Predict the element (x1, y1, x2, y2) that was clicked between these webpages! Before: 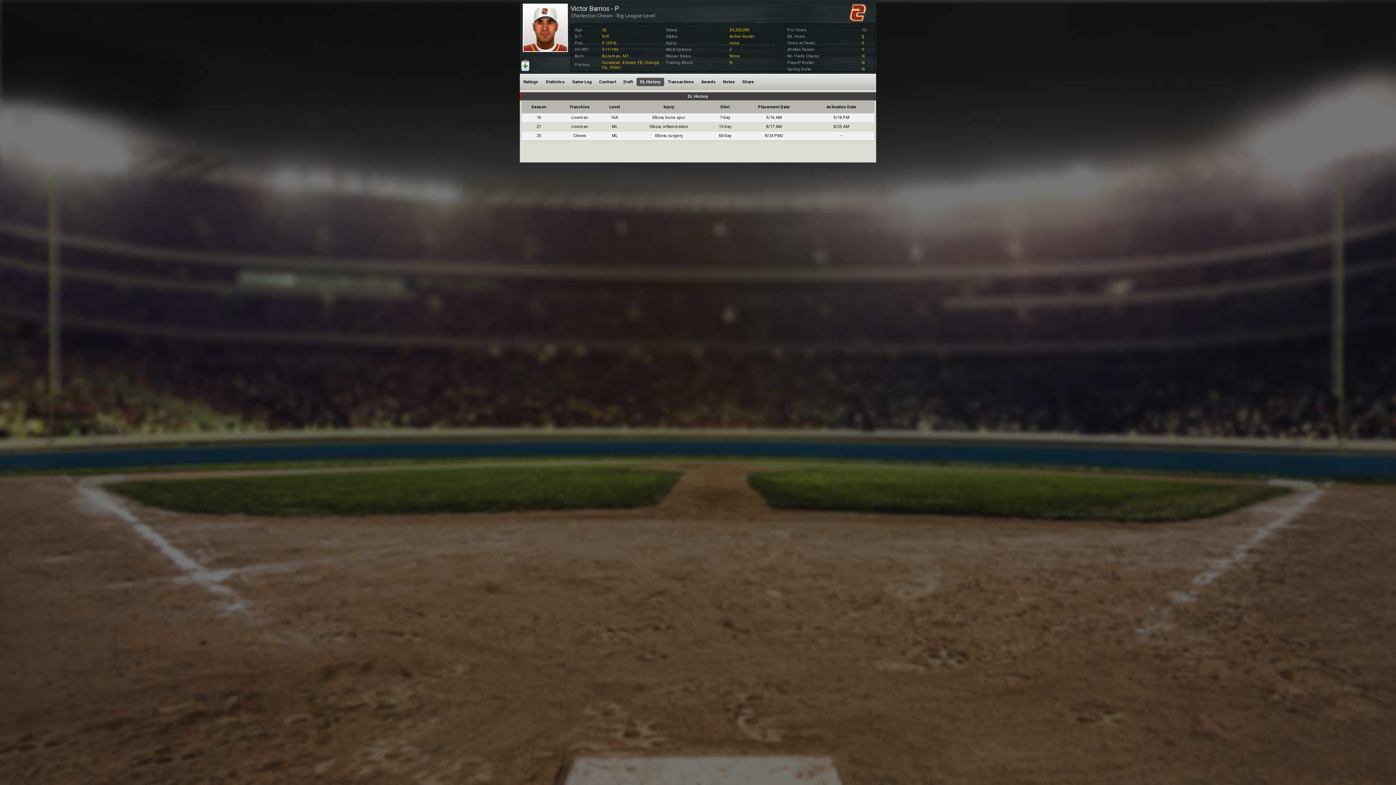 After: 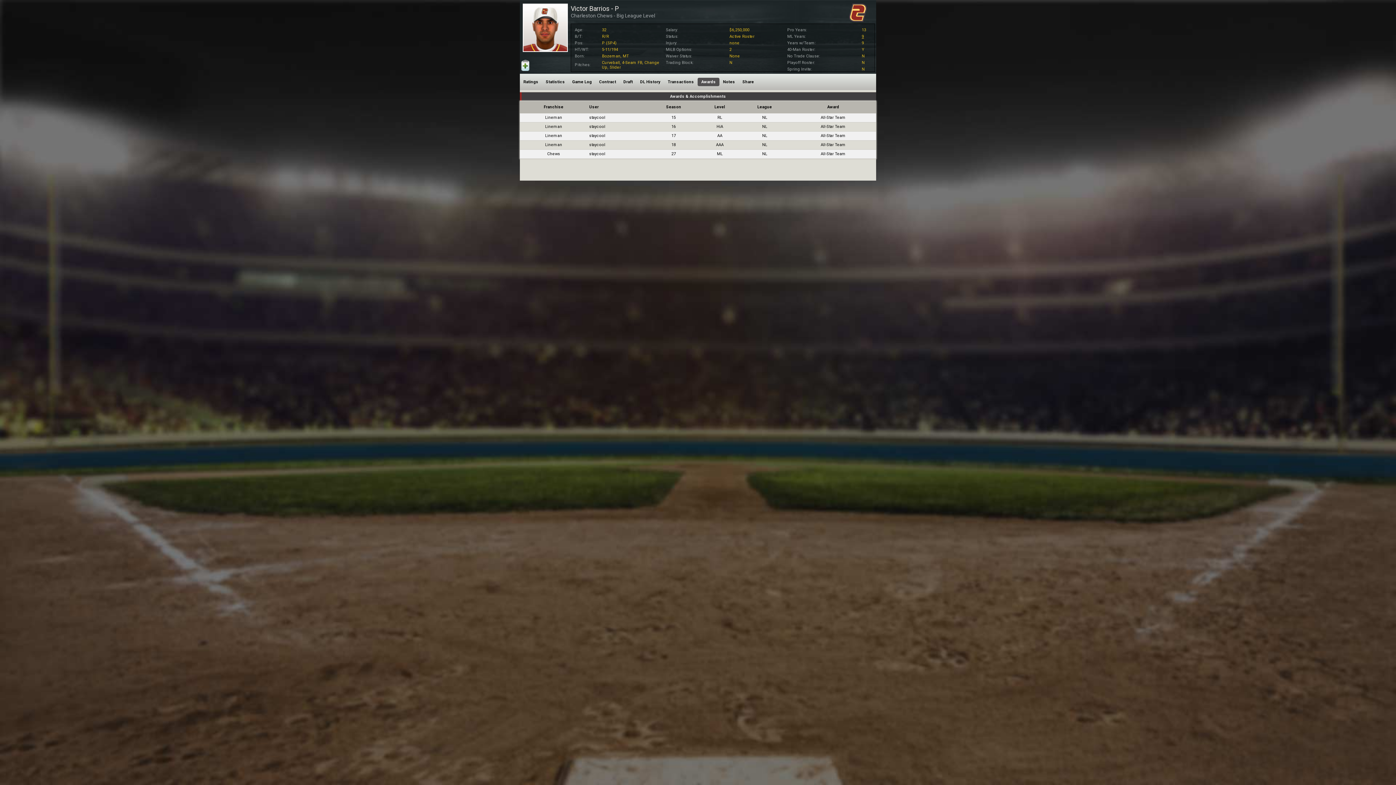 Action: label: Awards bbox: (697, 77, 719, 86)